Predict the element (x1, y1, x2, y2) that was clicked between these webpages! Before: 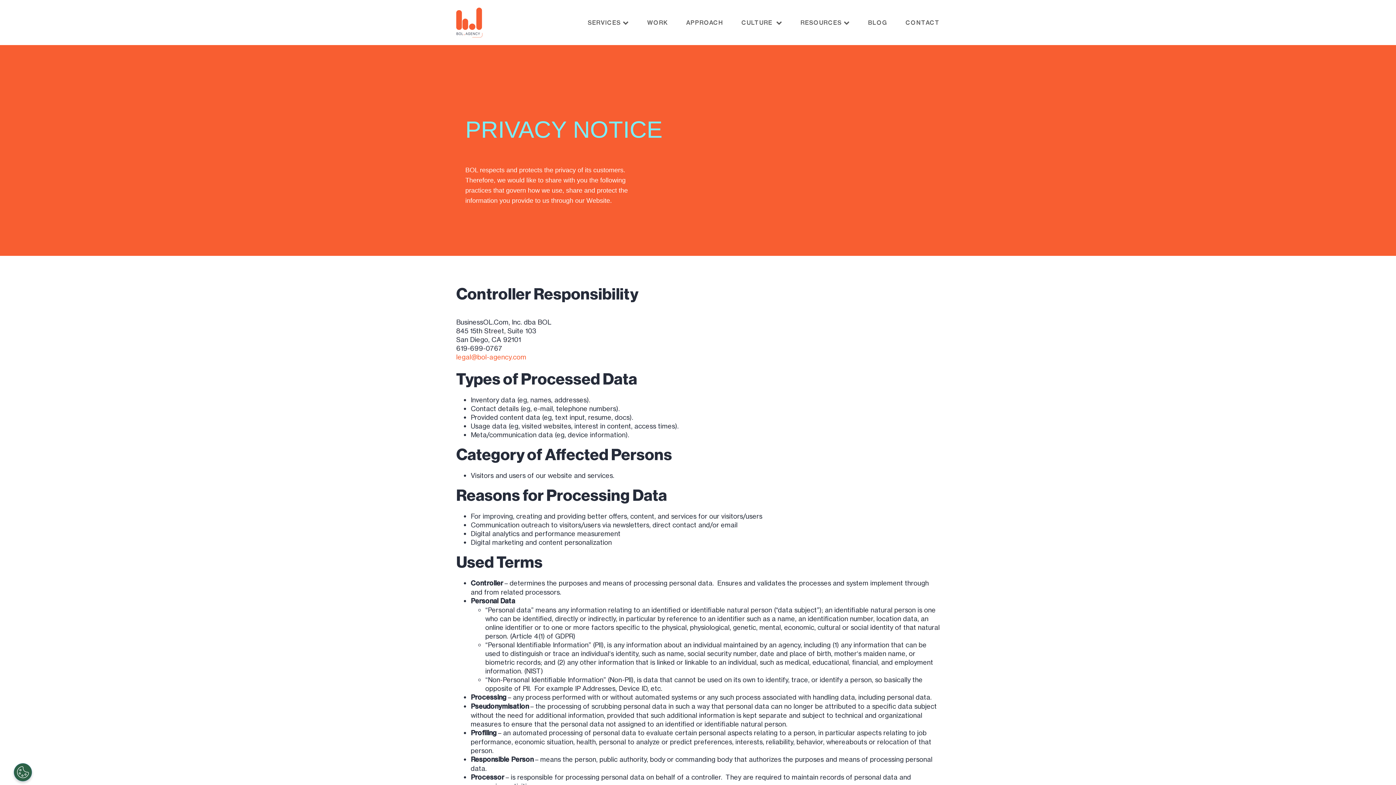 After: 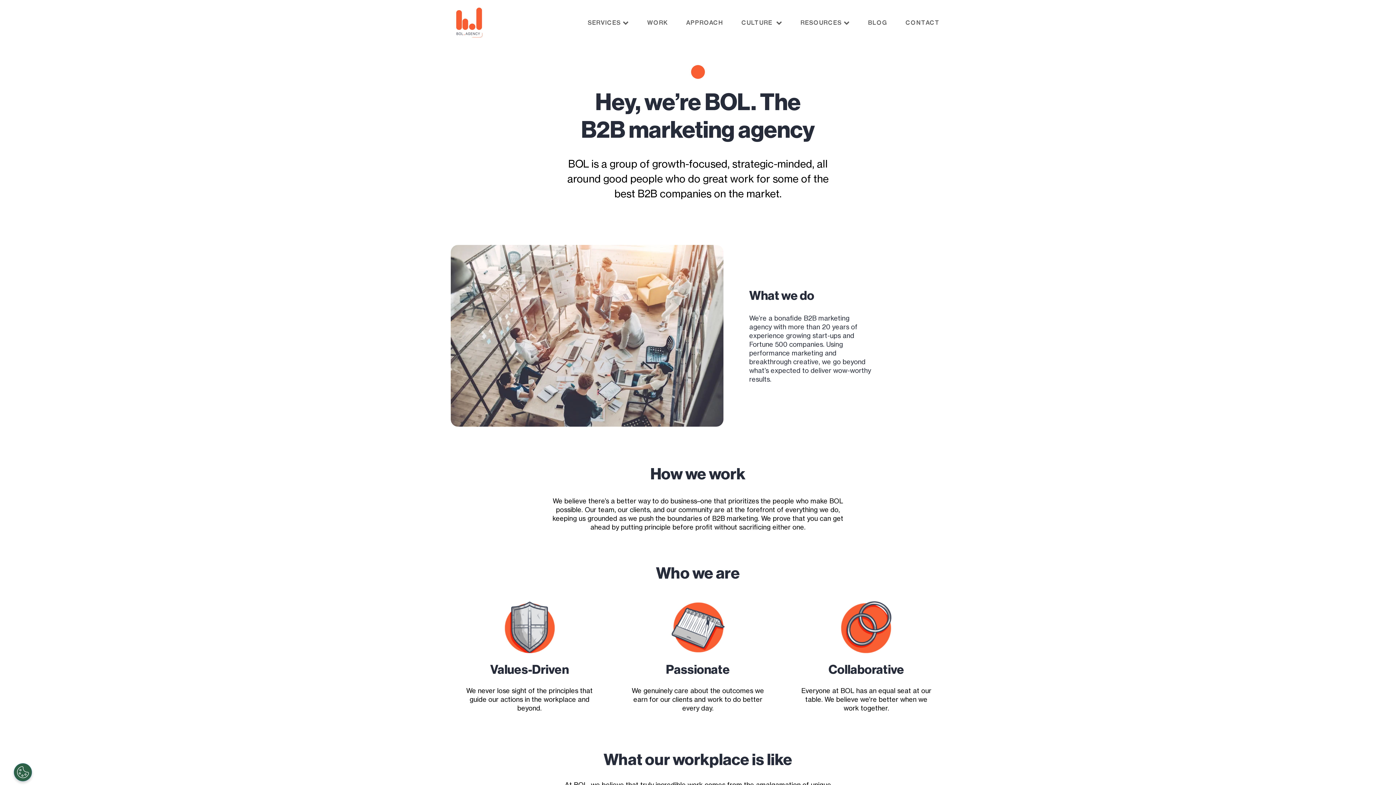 Action: label: CULTURE  bbox: (741, 17, 782, 27)